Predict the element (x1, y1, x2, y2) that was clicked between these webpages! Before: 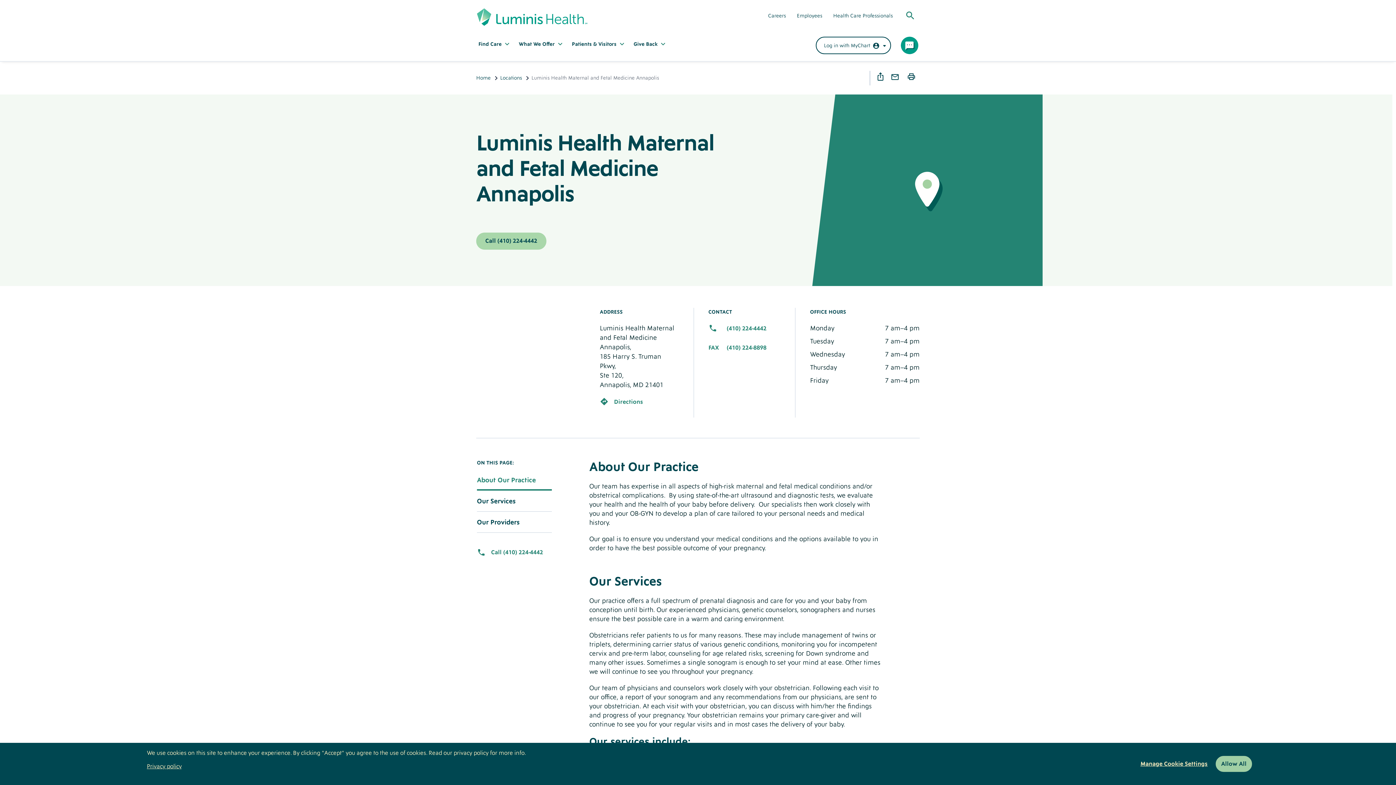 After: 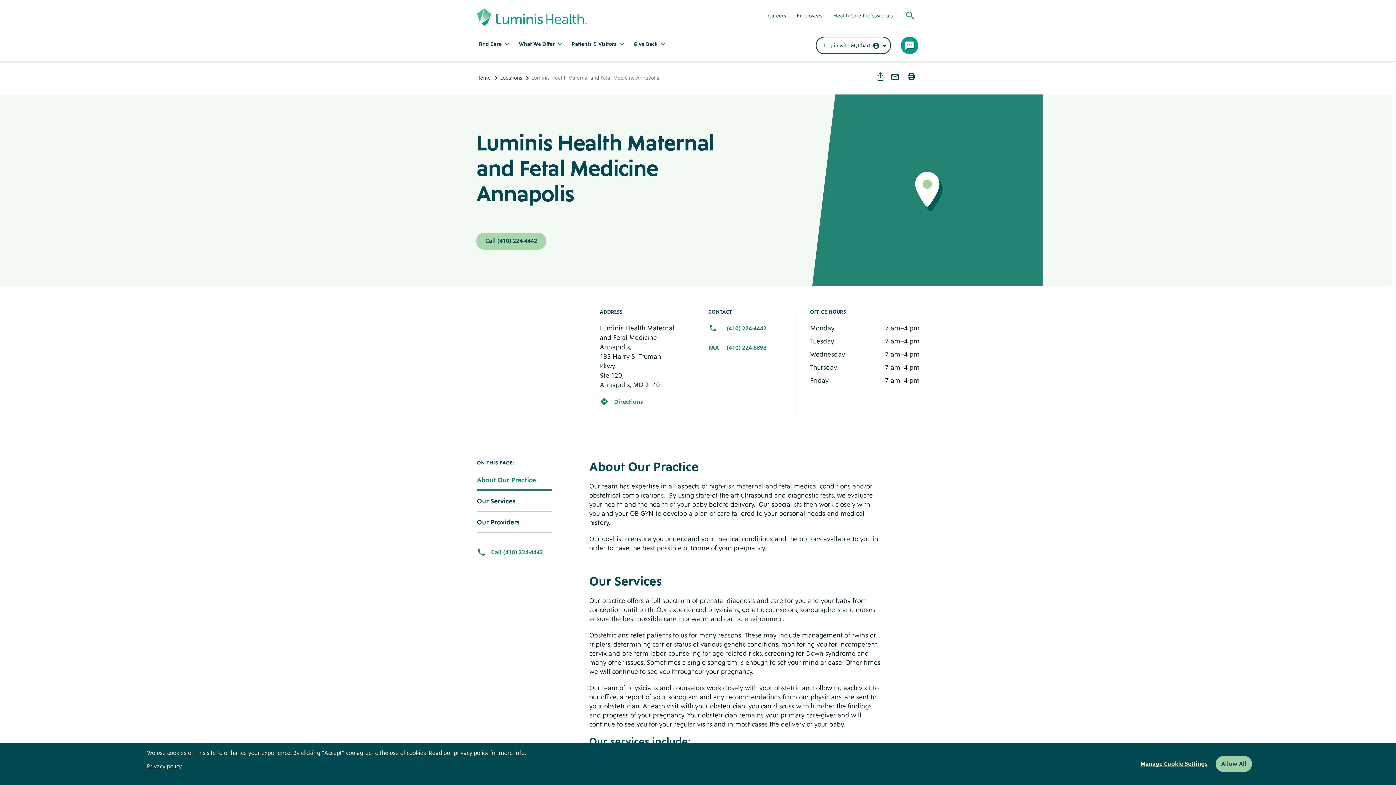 Action: label: Call (410) 224-4442 bbox: (477, 544, 551, 561)